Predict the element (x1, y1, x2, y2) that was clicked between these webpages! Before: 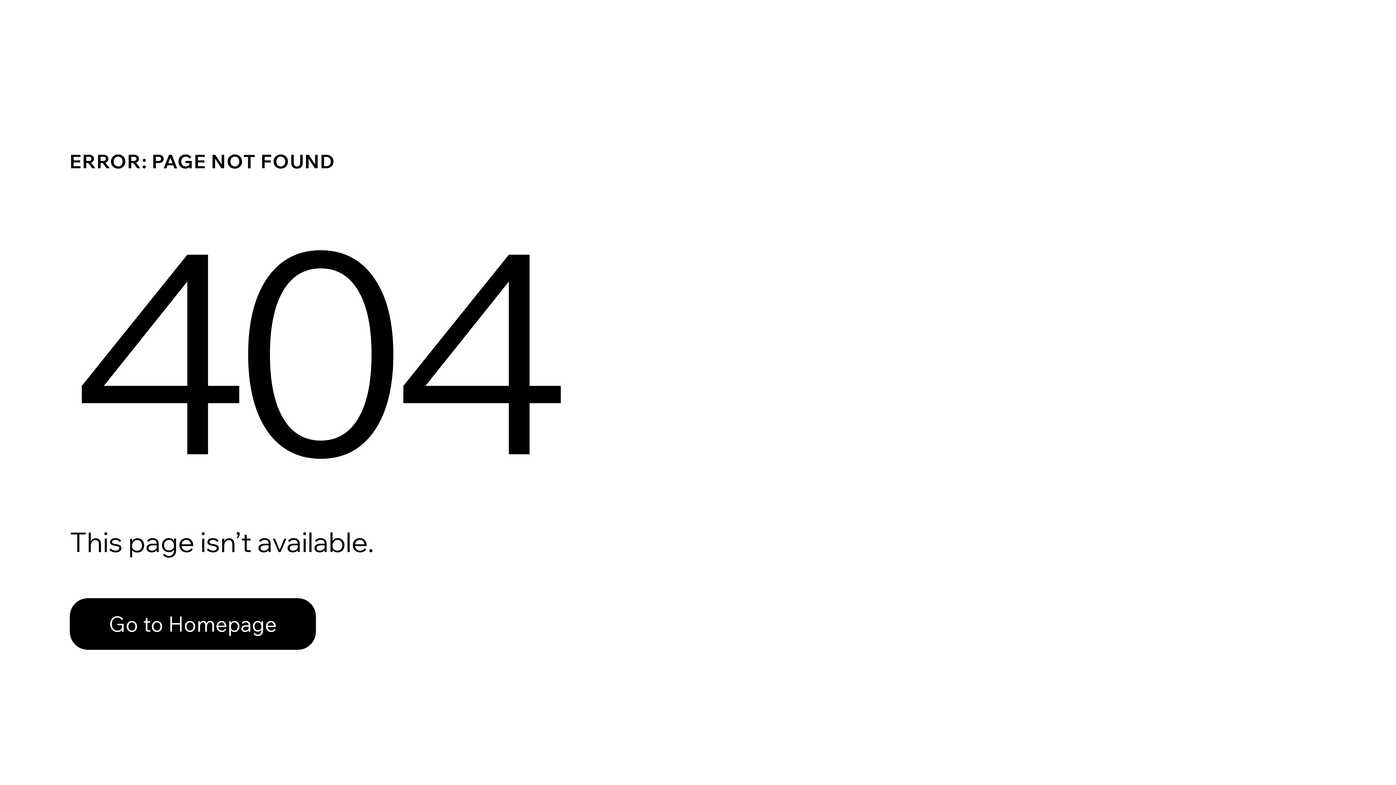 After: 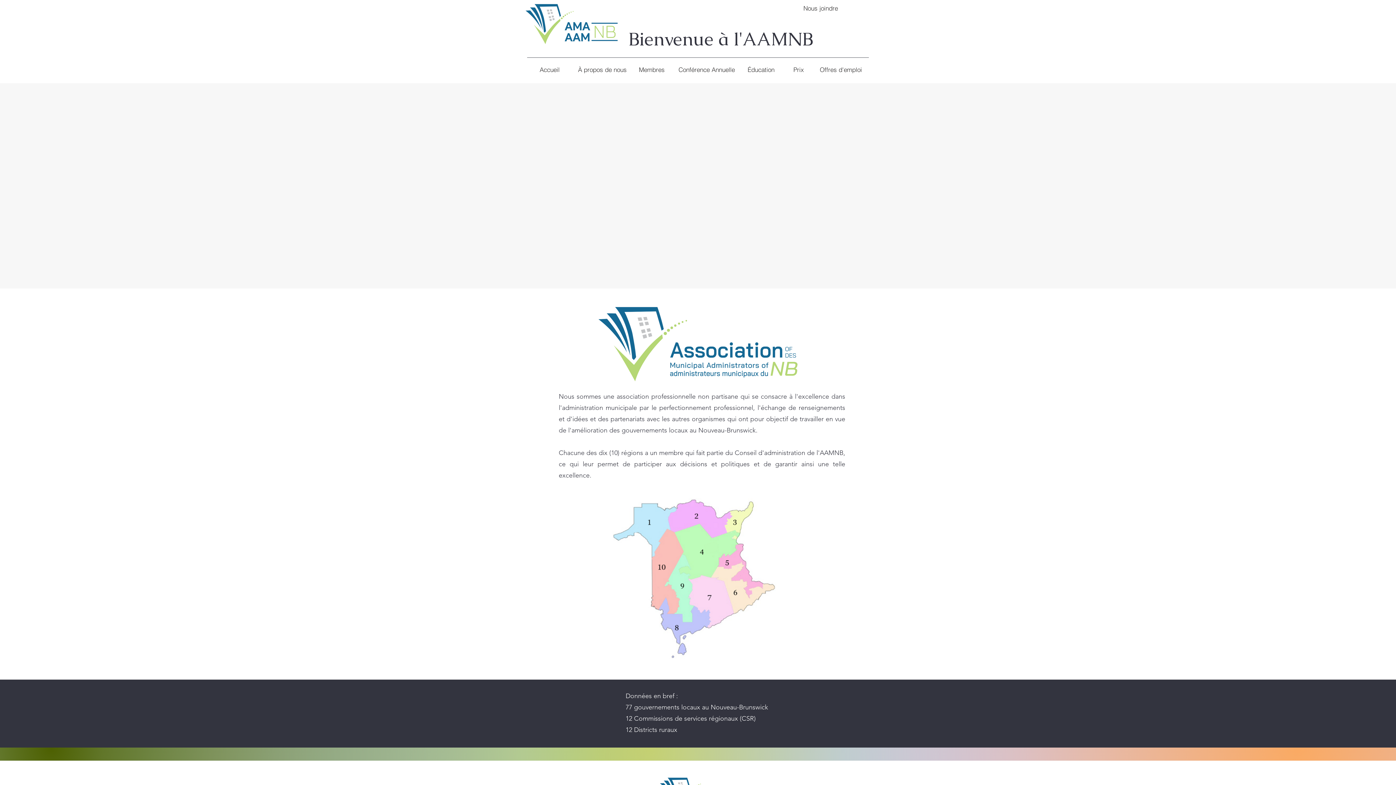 Action: label: Go to Homepage bbox: (69, 598, 316, 650)